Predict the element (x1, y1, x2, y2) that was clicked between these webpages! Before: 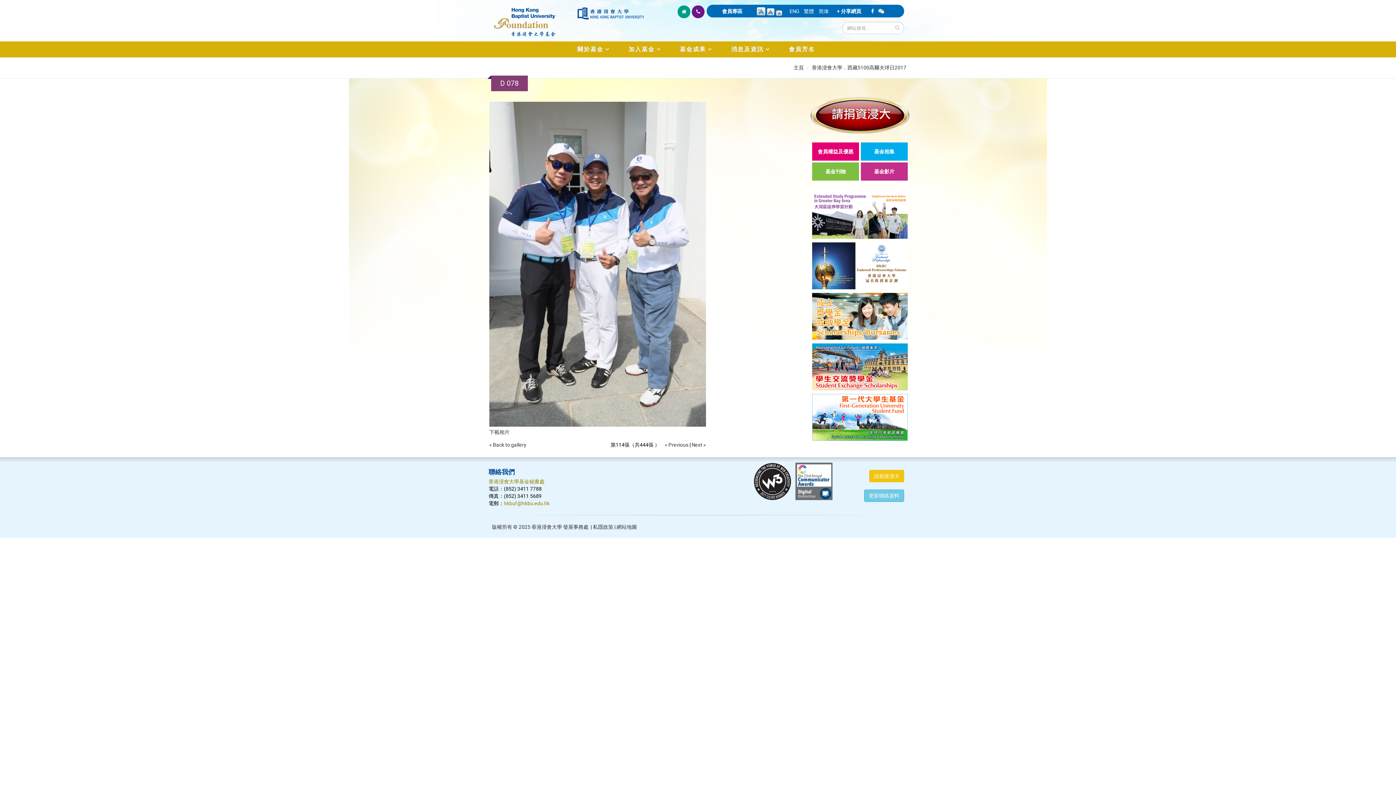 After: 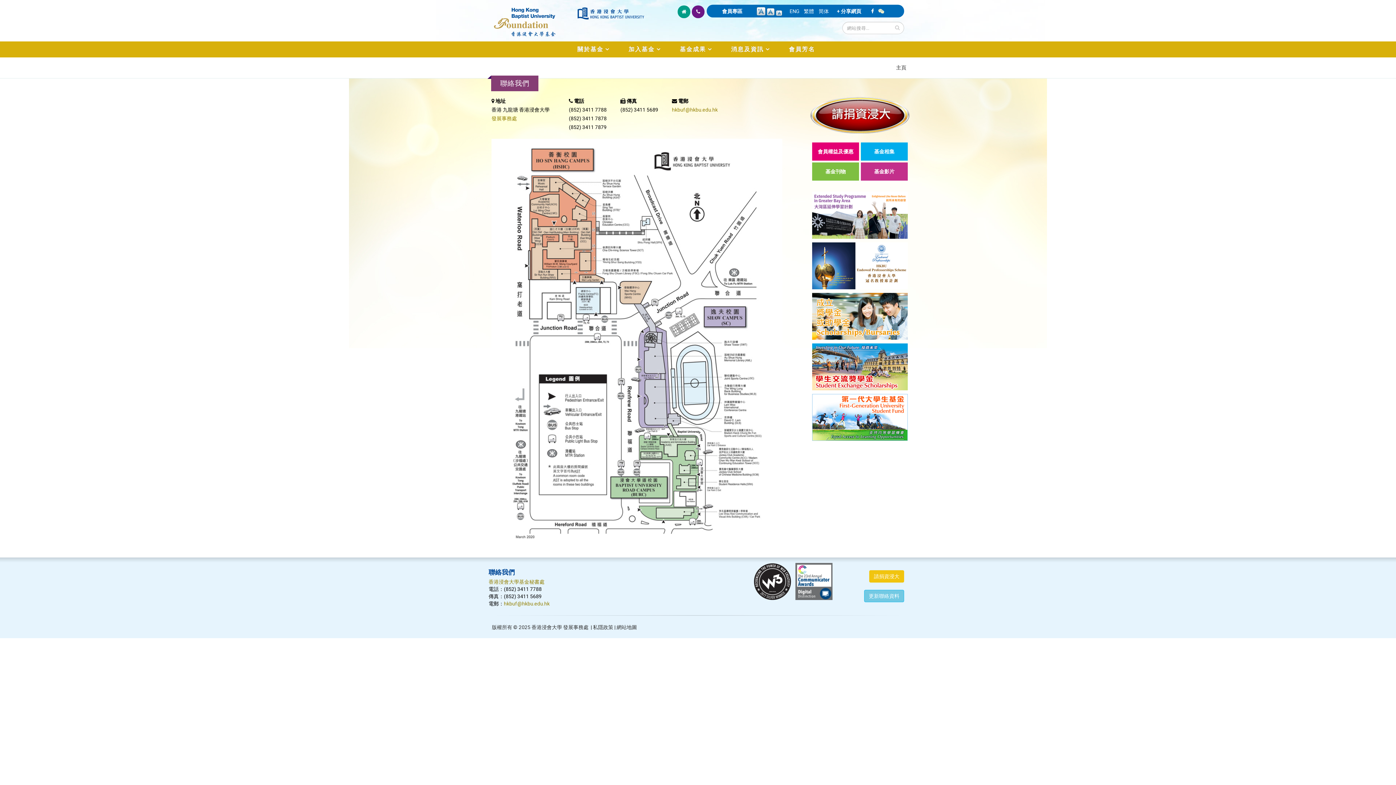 Action: label: 香港浸會大學基金秘書處 bbox: (488, 479, 544, 484)